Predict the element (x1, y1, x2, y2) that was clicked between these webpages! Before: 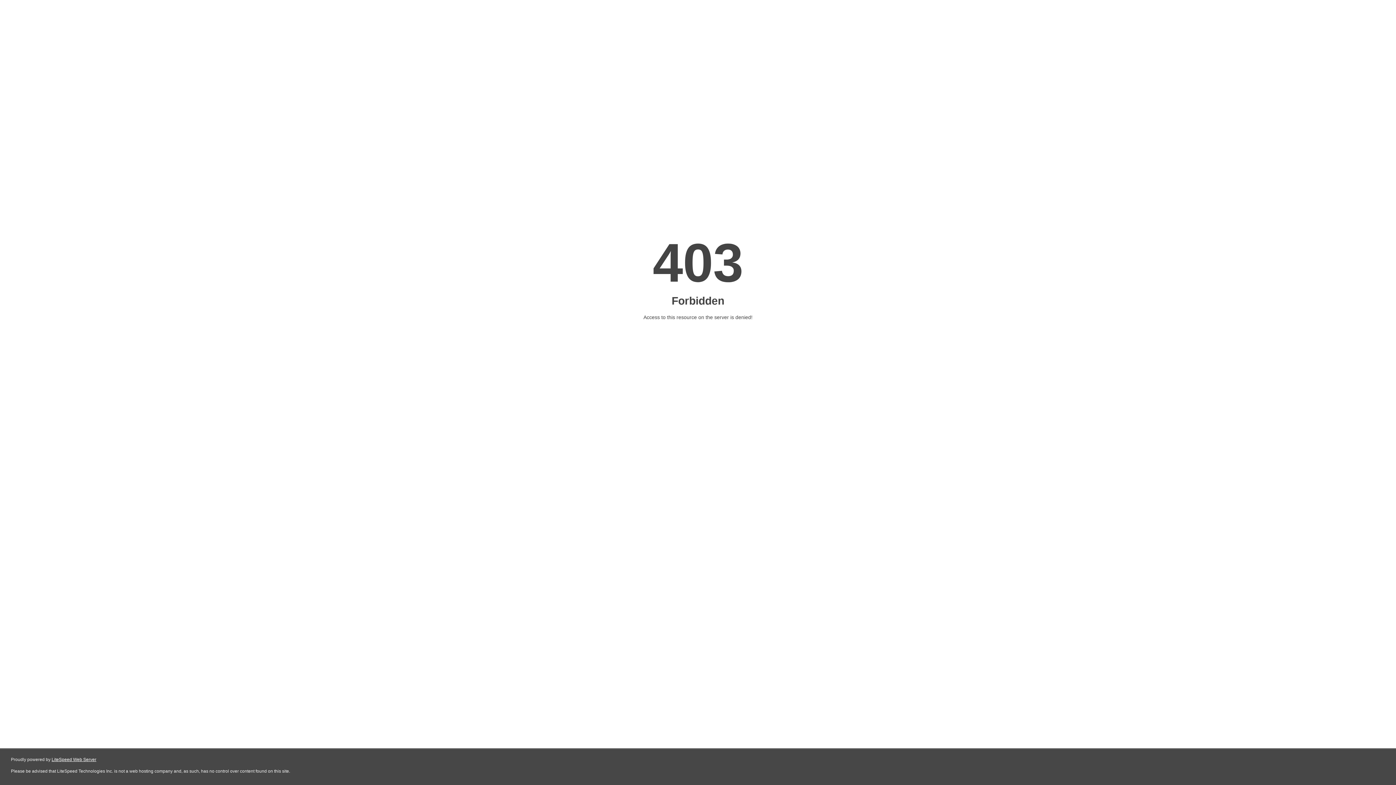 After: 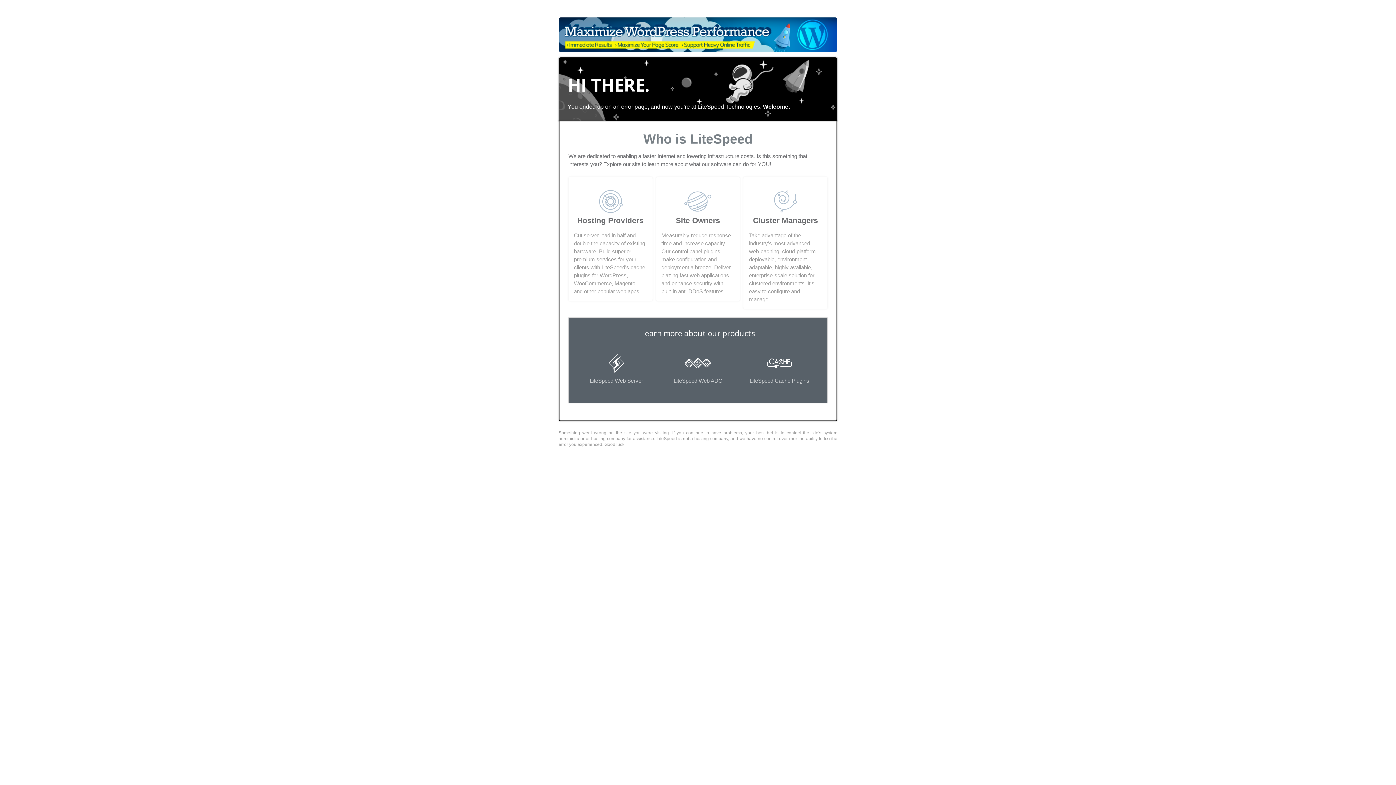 Action: label: LiteSpeed Web Server bbox: (51, 757, 96, 762)